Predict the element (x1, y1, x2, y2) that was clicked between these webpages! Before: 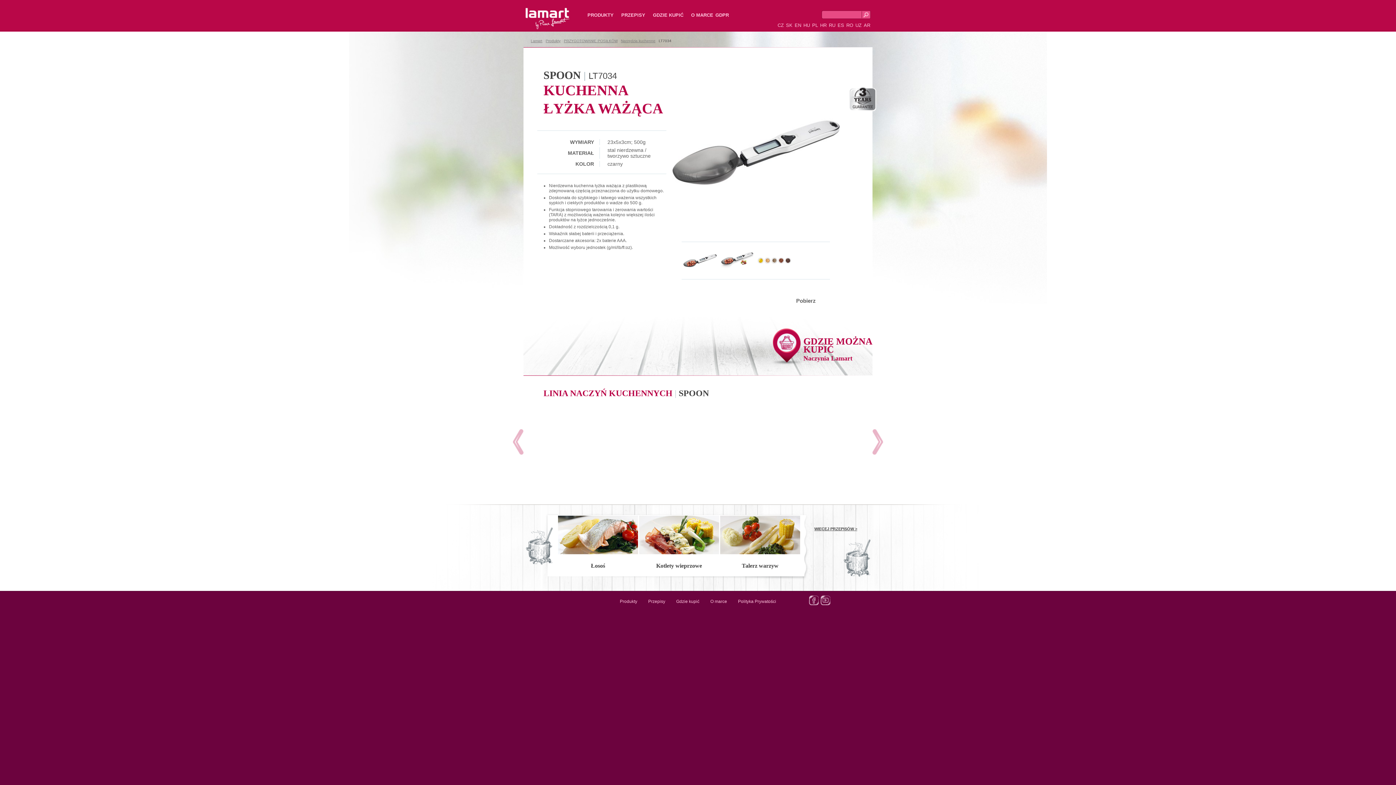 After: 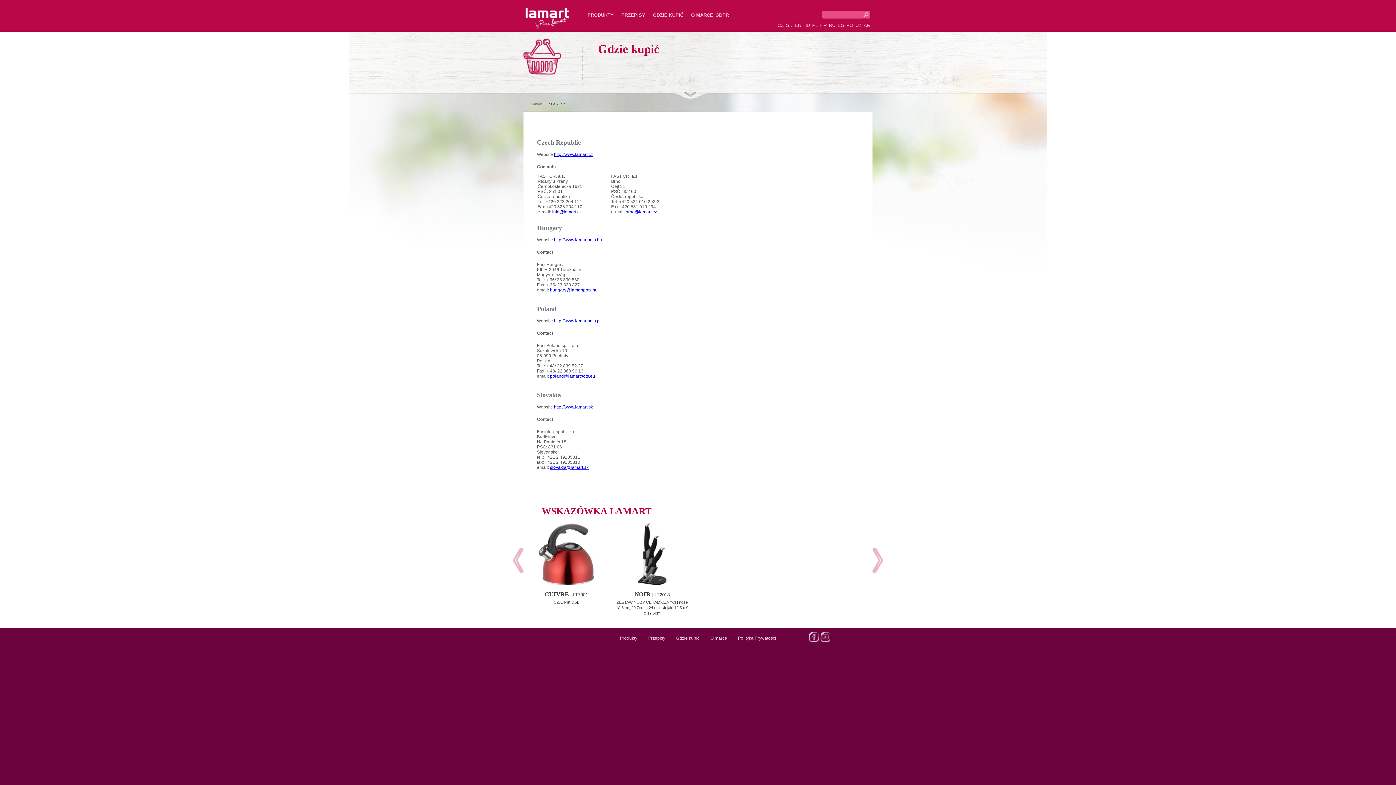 Action: label: GDZIE KUPIĆ bbox: (652, 12, 684, 26)